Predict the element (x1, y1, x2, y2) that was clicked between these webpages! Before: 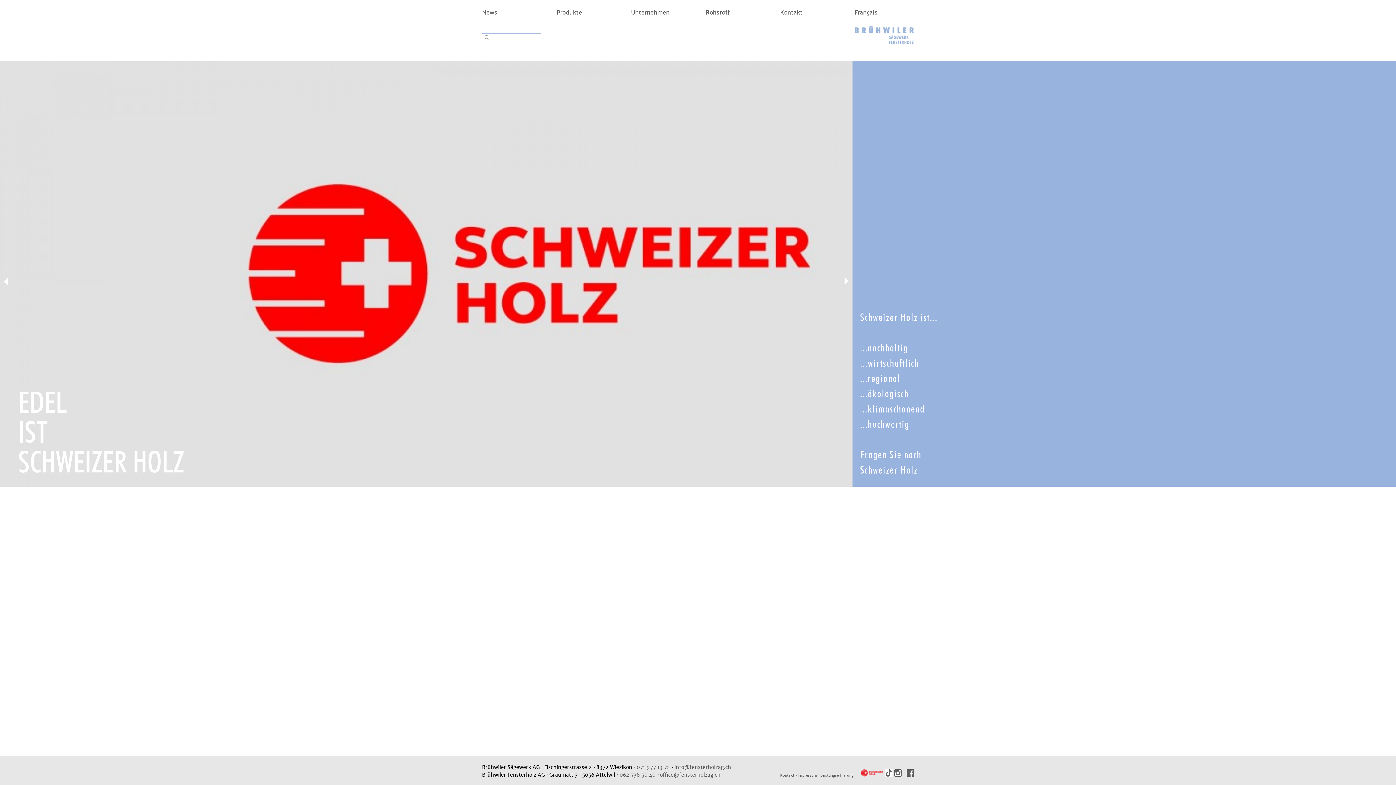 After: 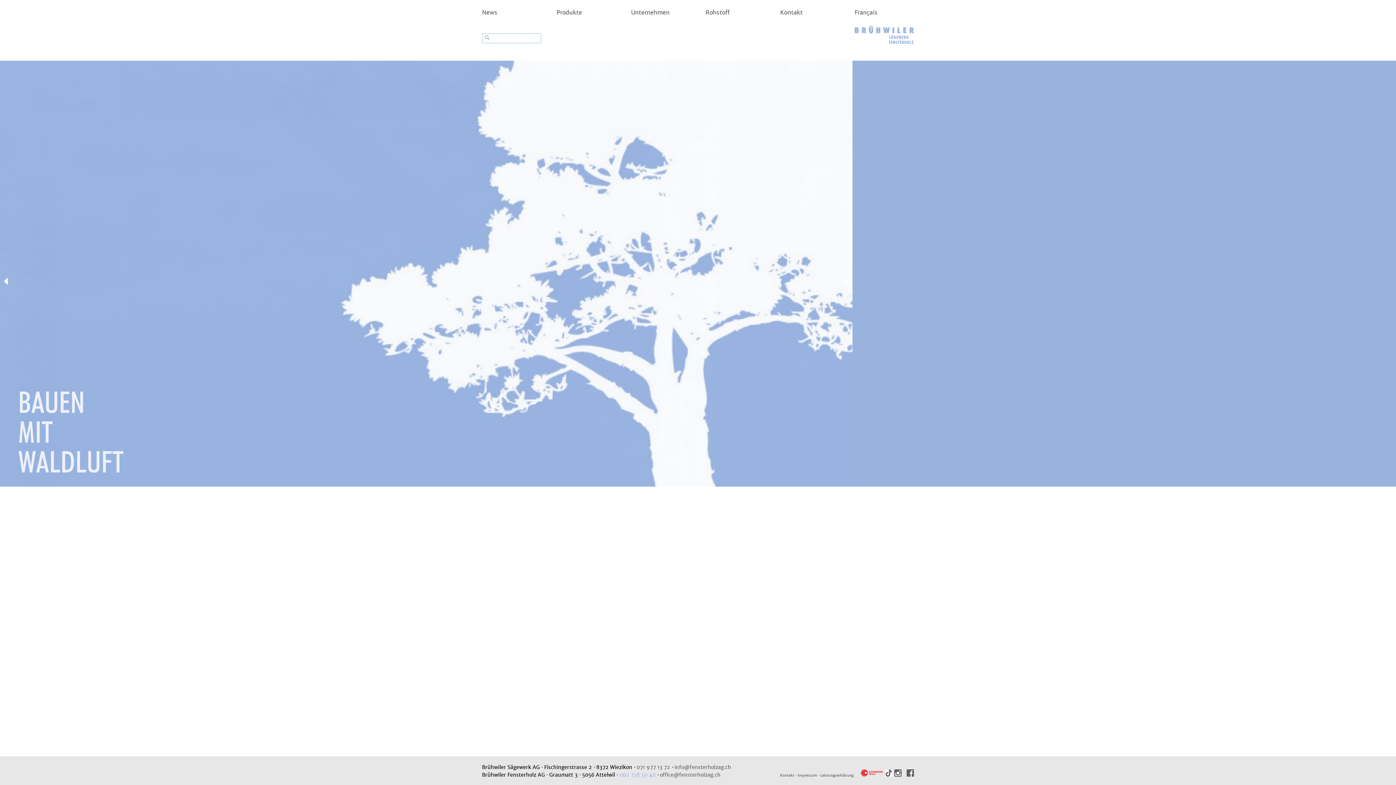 Action: label: 062 738 50 40 bbox: (619, 772, 655, 778)